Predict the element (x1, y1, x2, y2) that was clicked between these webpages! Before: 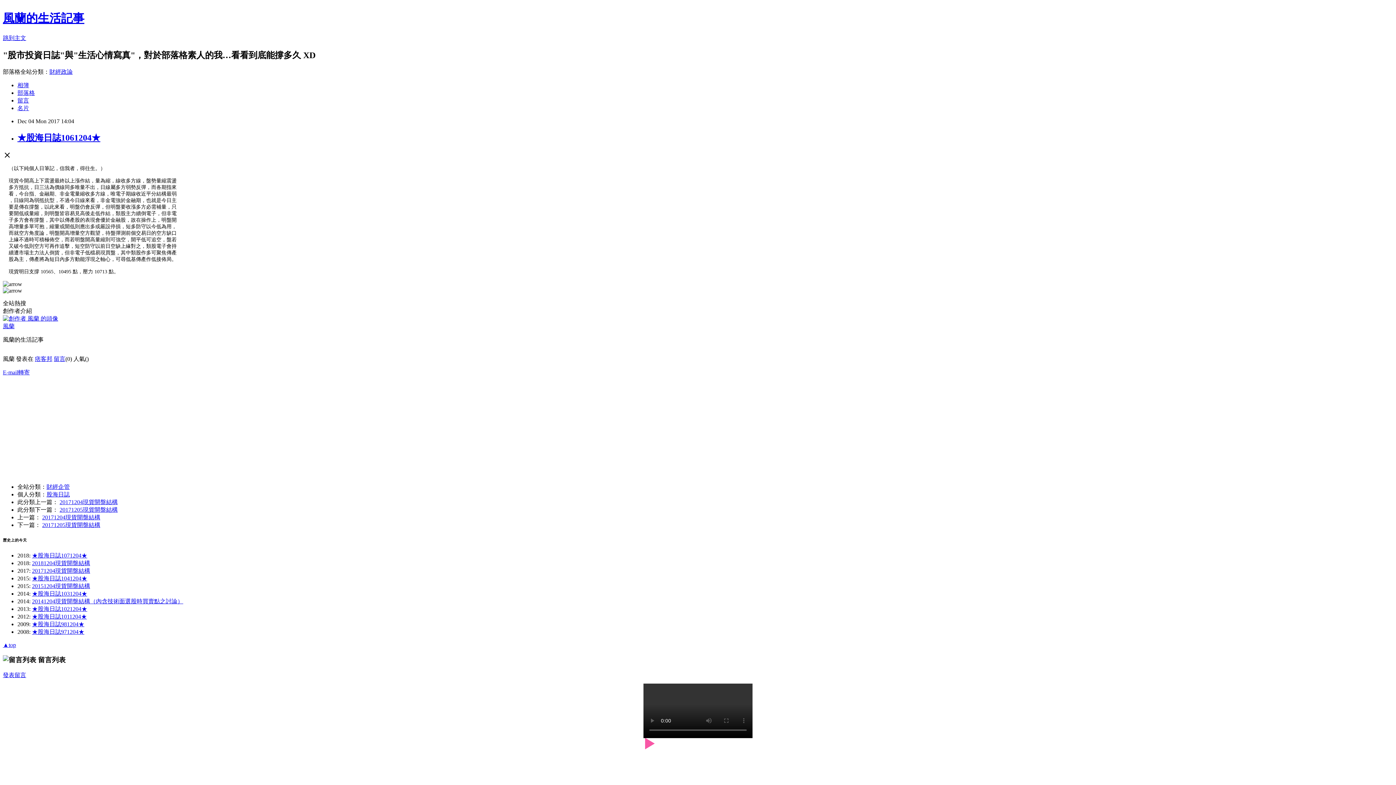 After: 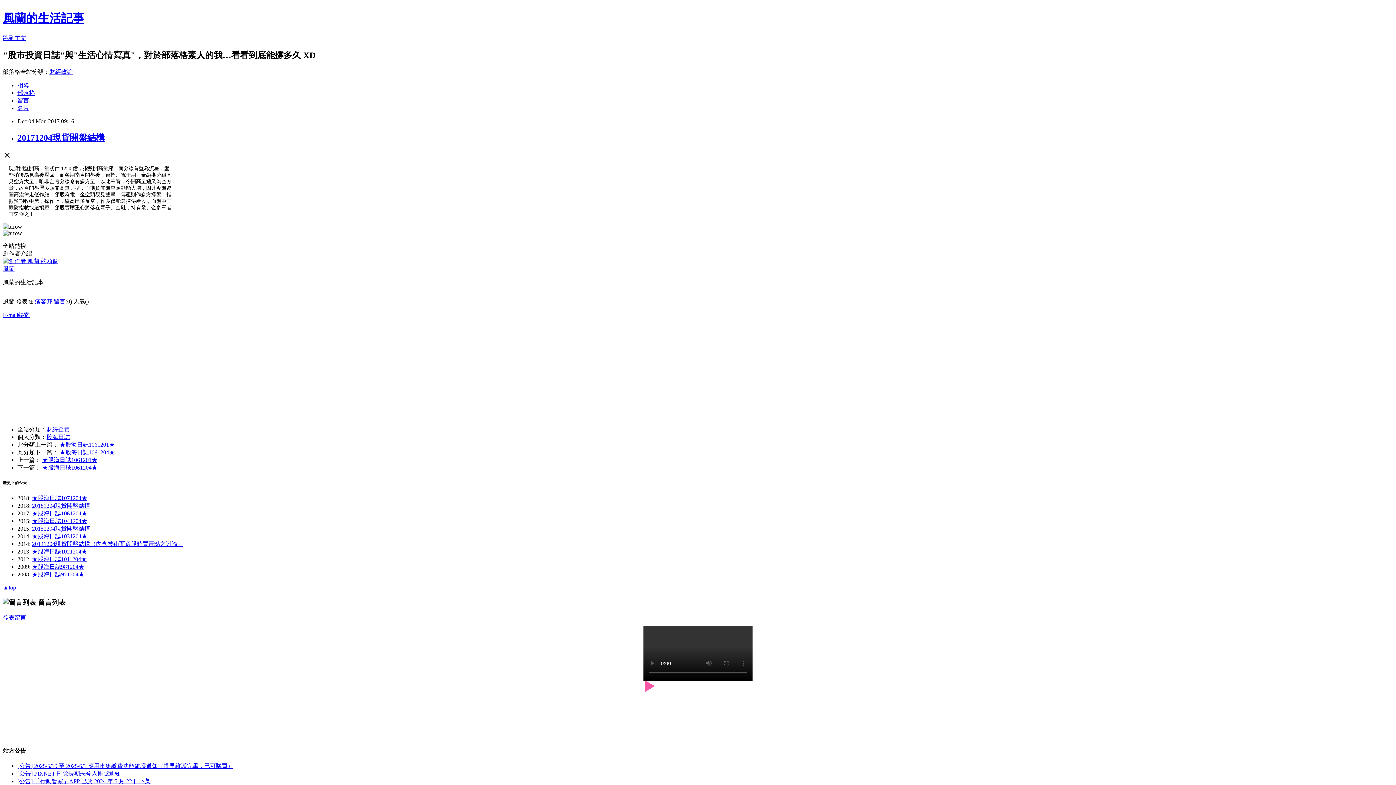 Action: label: 20171204現貨開盤結構 bbox: (42, 514, 100, 520)